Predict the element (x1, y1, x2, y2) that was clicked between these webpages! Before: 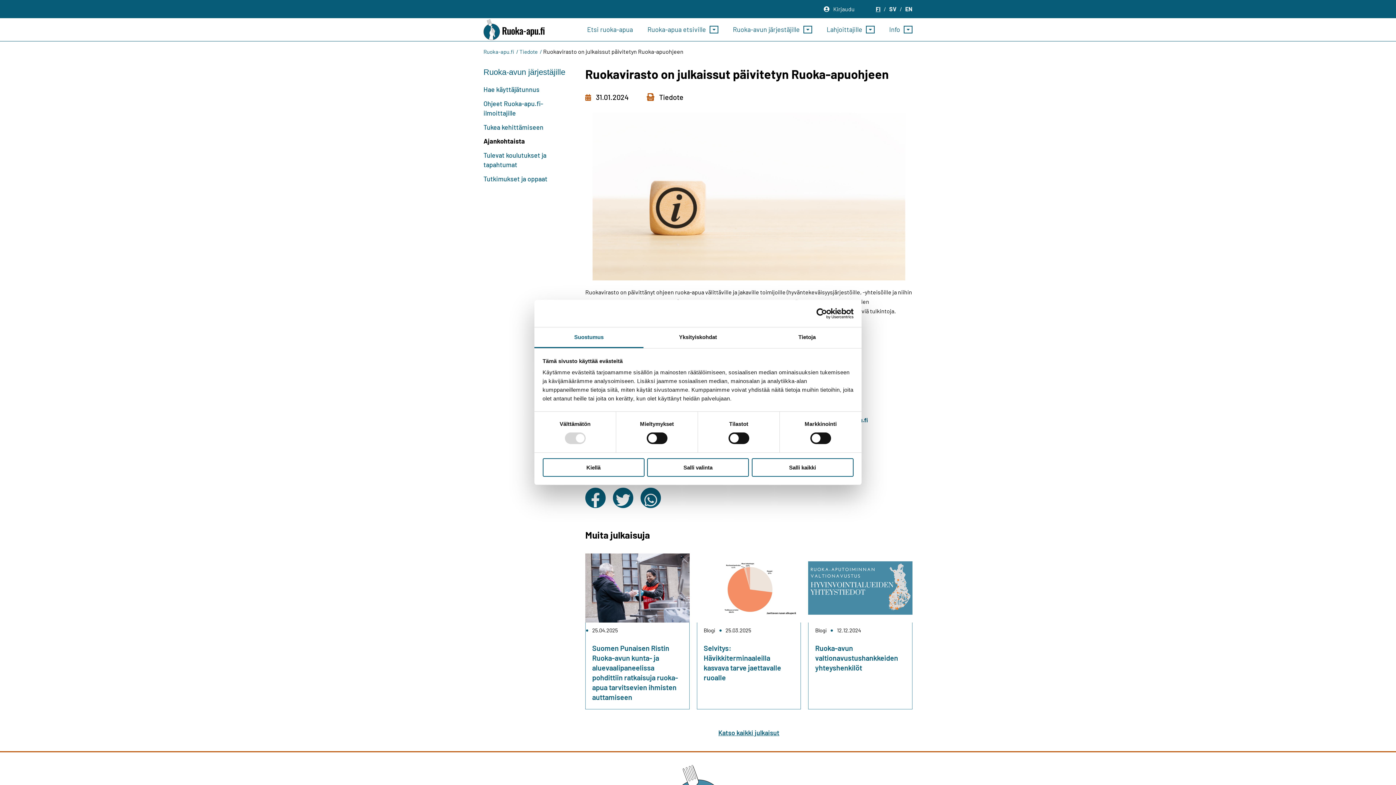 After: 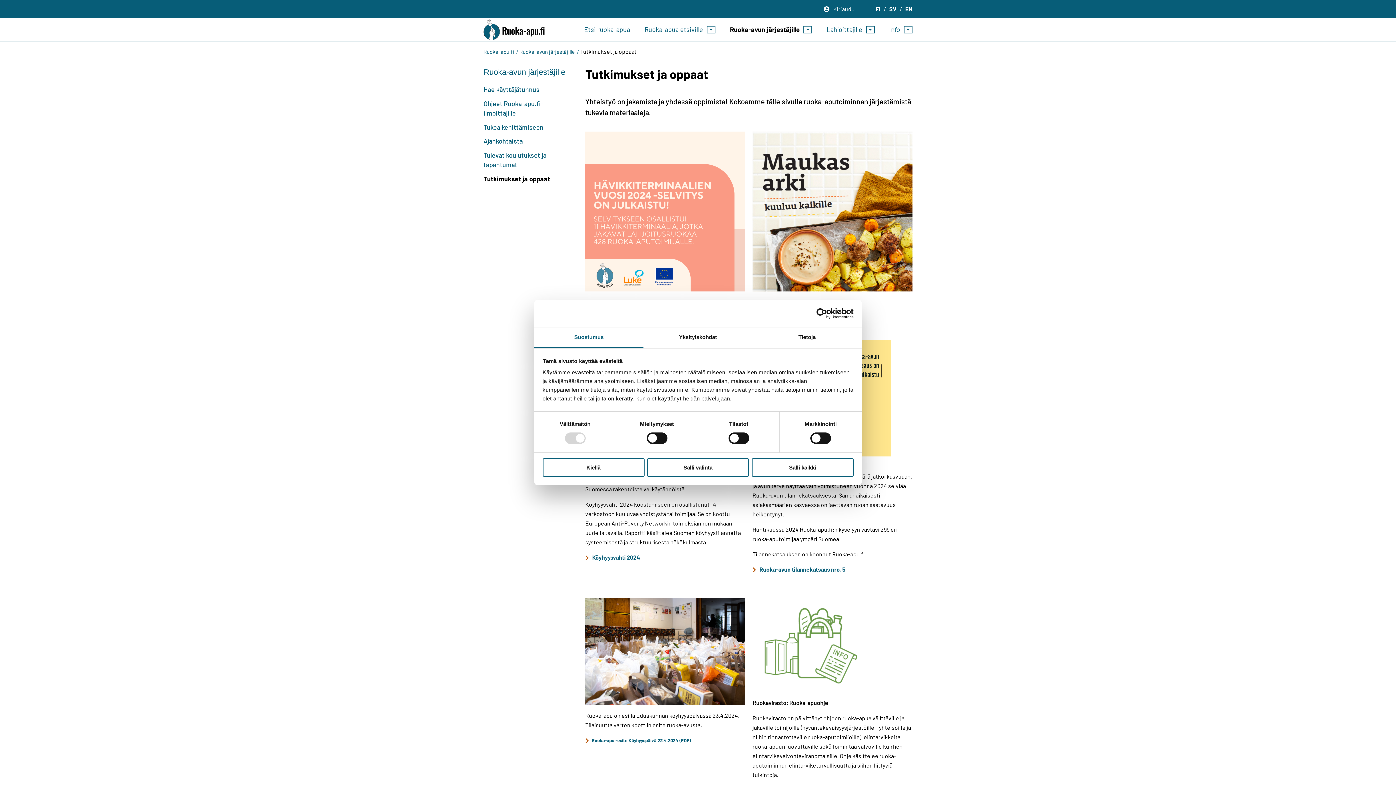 Action: label: Tutkimukset ja oppaat bbox: (483, 174, 547, 182)